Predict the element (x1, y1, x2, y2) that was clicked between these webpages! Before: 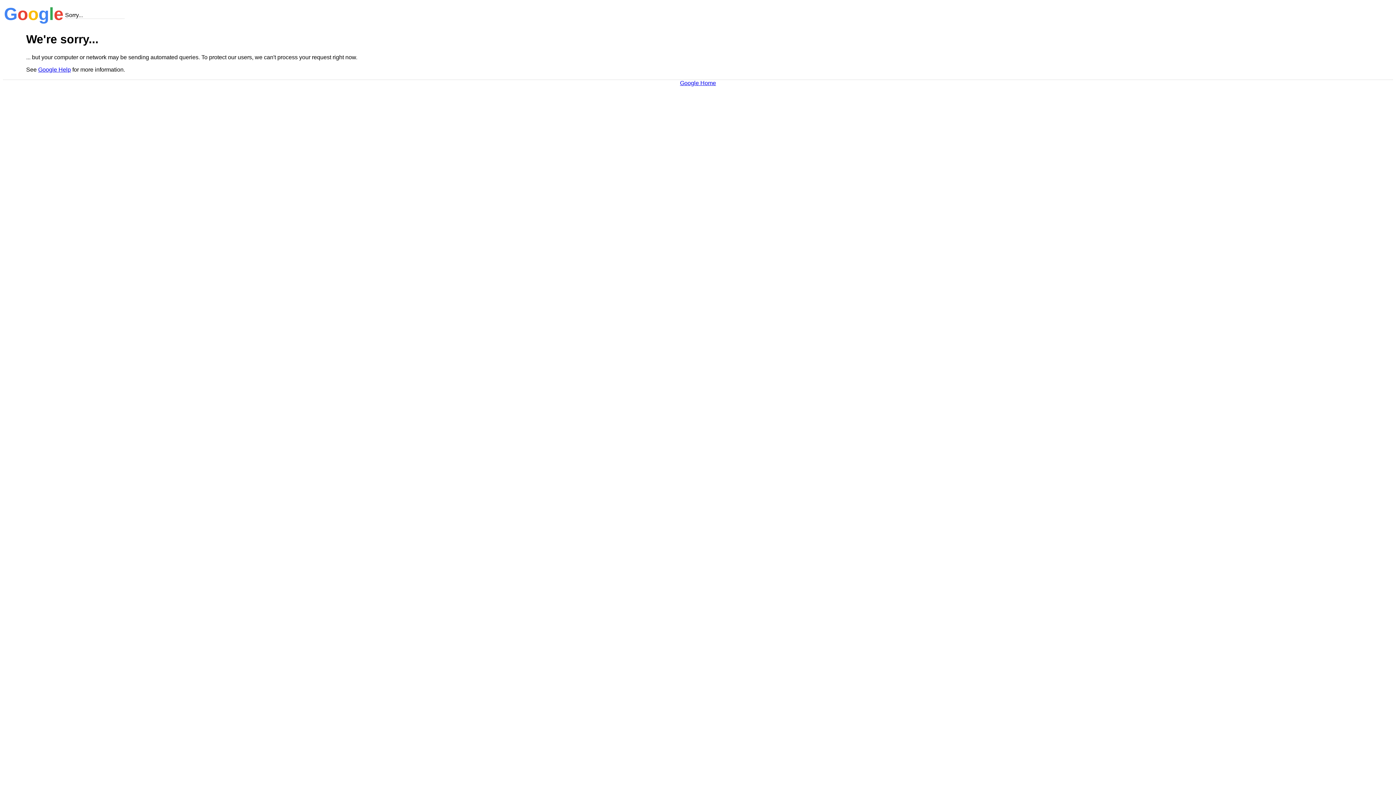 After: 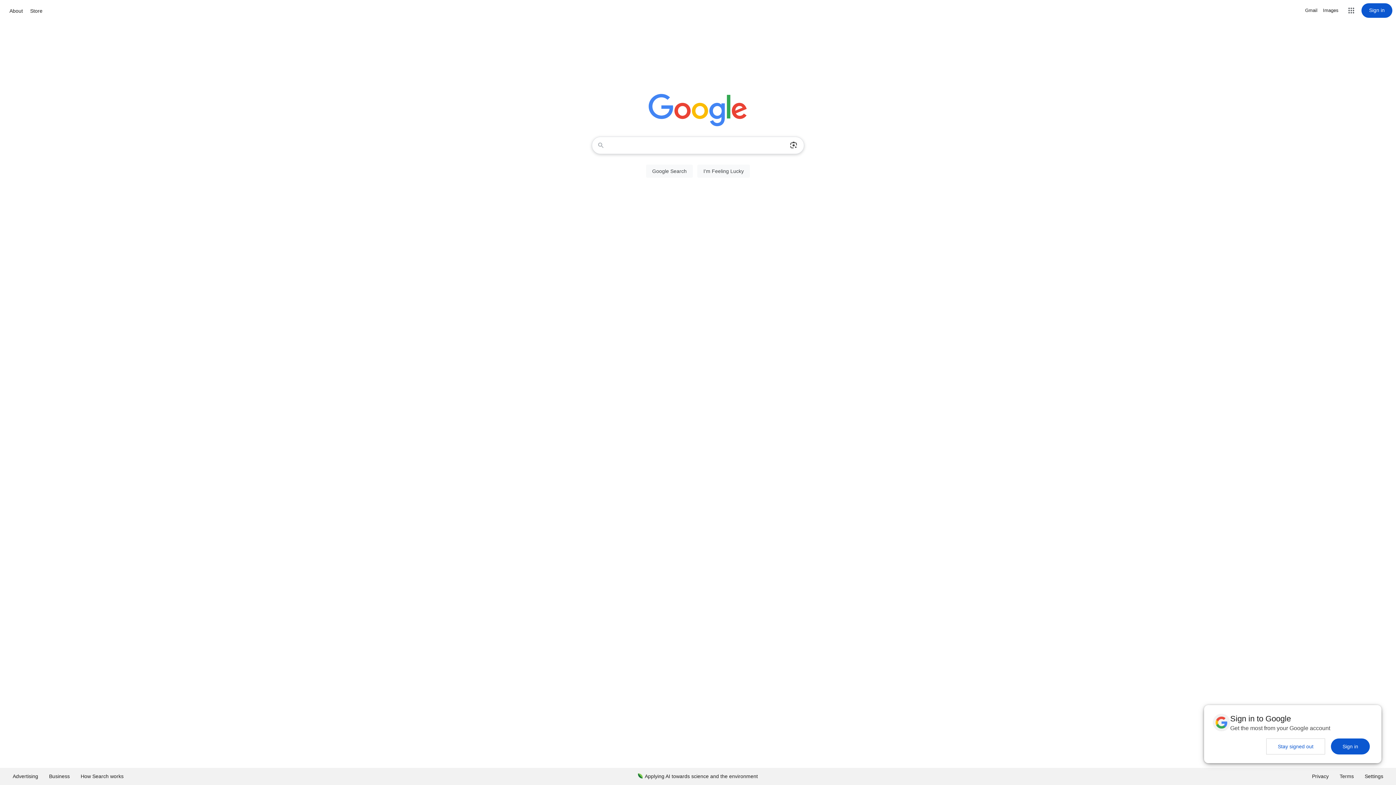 Action: bbox: (680, 79, 716, 86) label: Google Home